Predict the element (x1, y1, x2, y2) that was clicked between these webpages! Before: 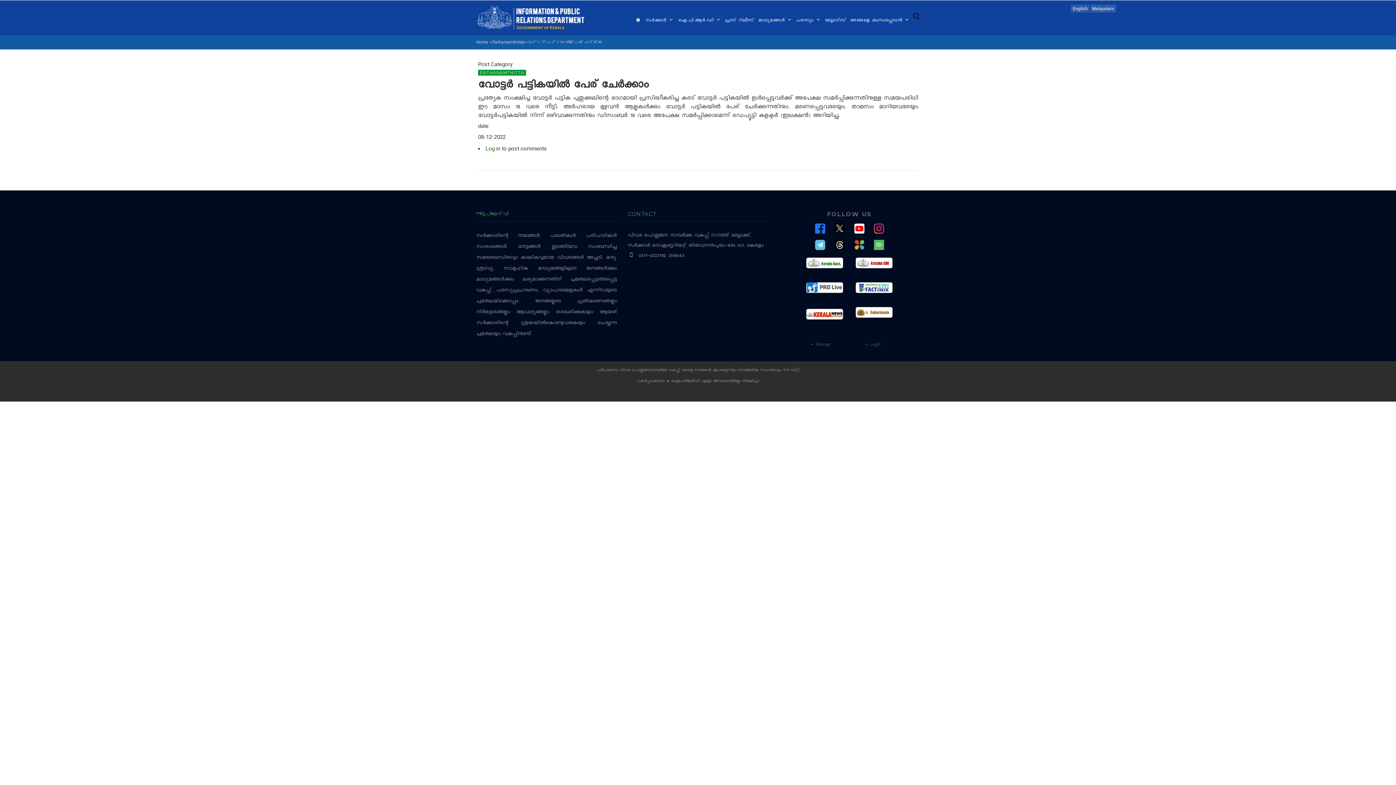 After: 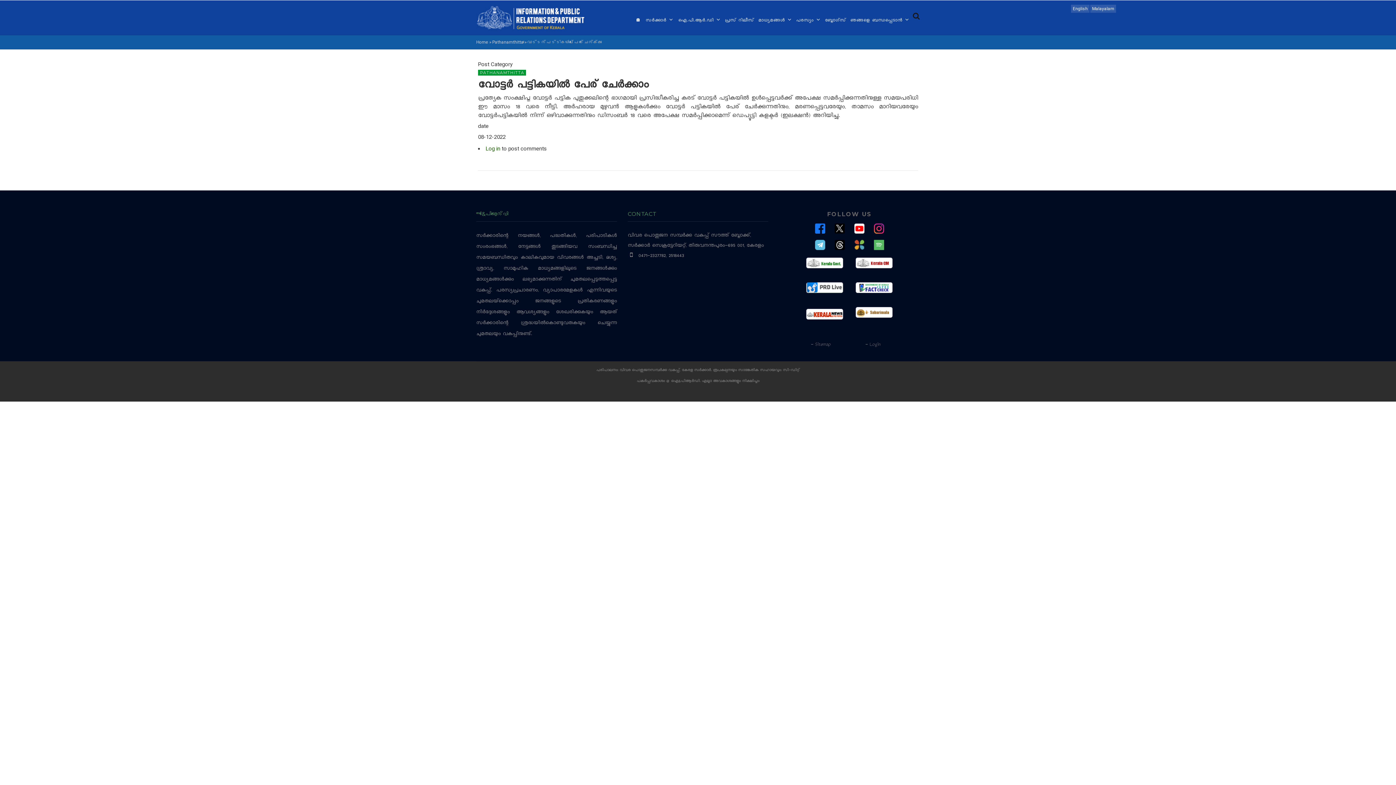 Action: bbox: (874, 241, 884, 249)